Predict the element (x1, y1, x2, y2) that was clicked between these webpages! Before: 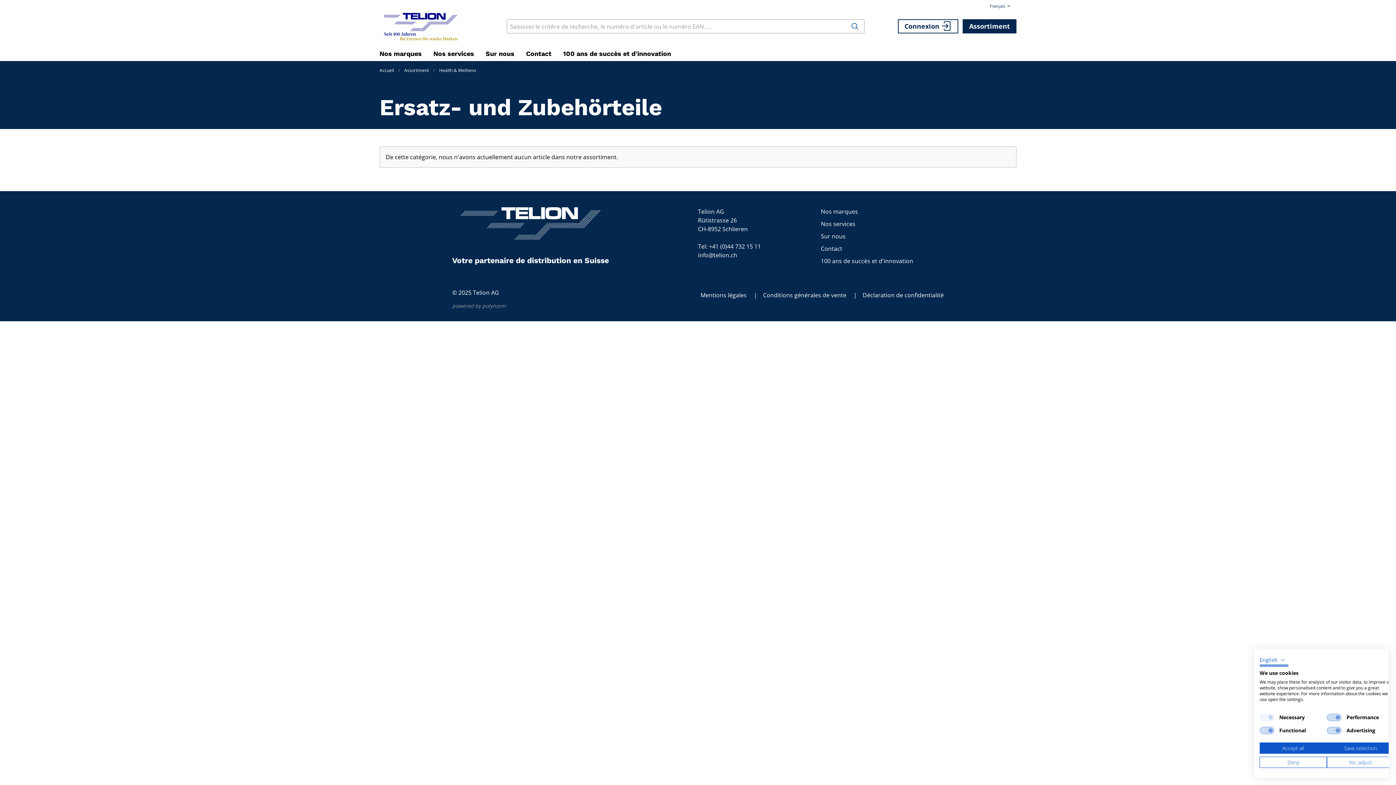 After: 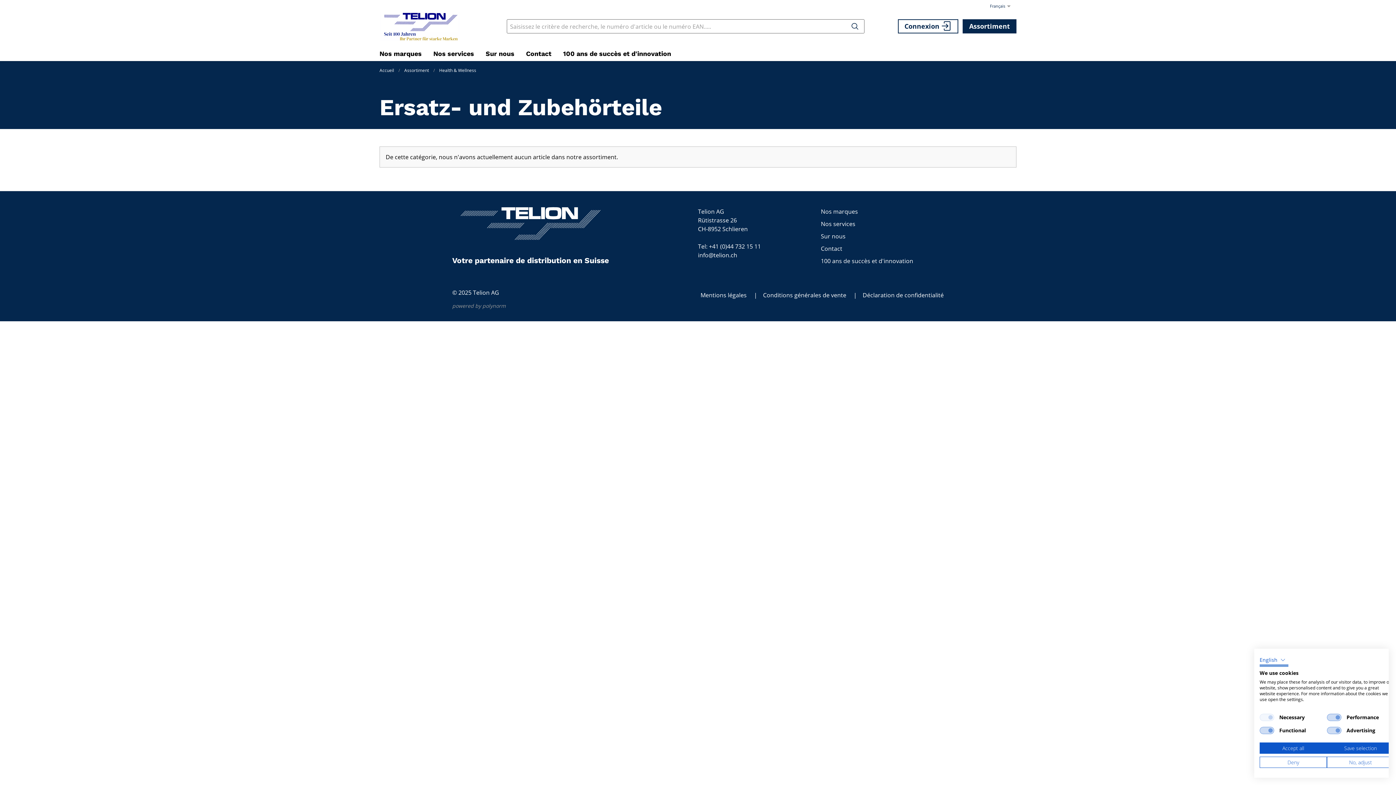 Action: label: Rechercher bbox: (845, 19, 864, 33)